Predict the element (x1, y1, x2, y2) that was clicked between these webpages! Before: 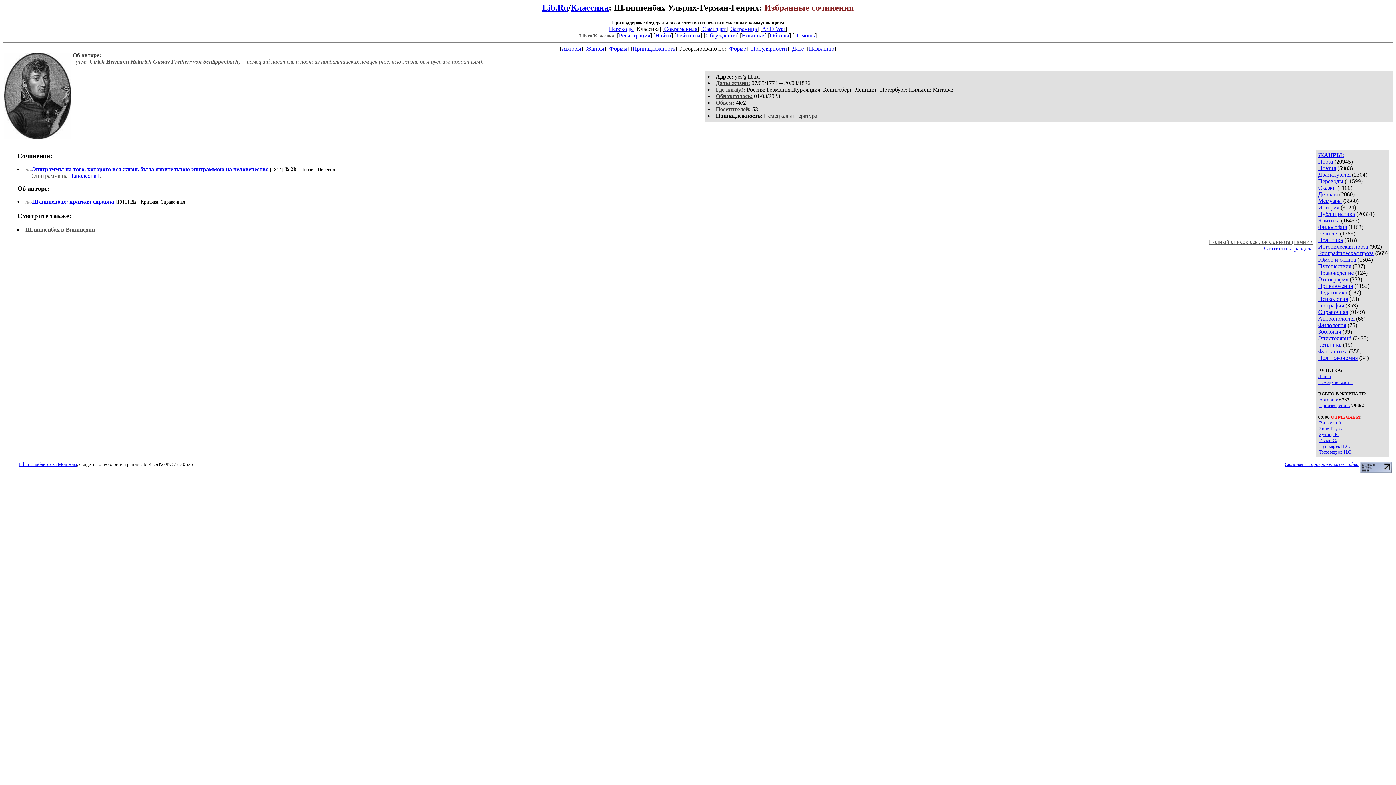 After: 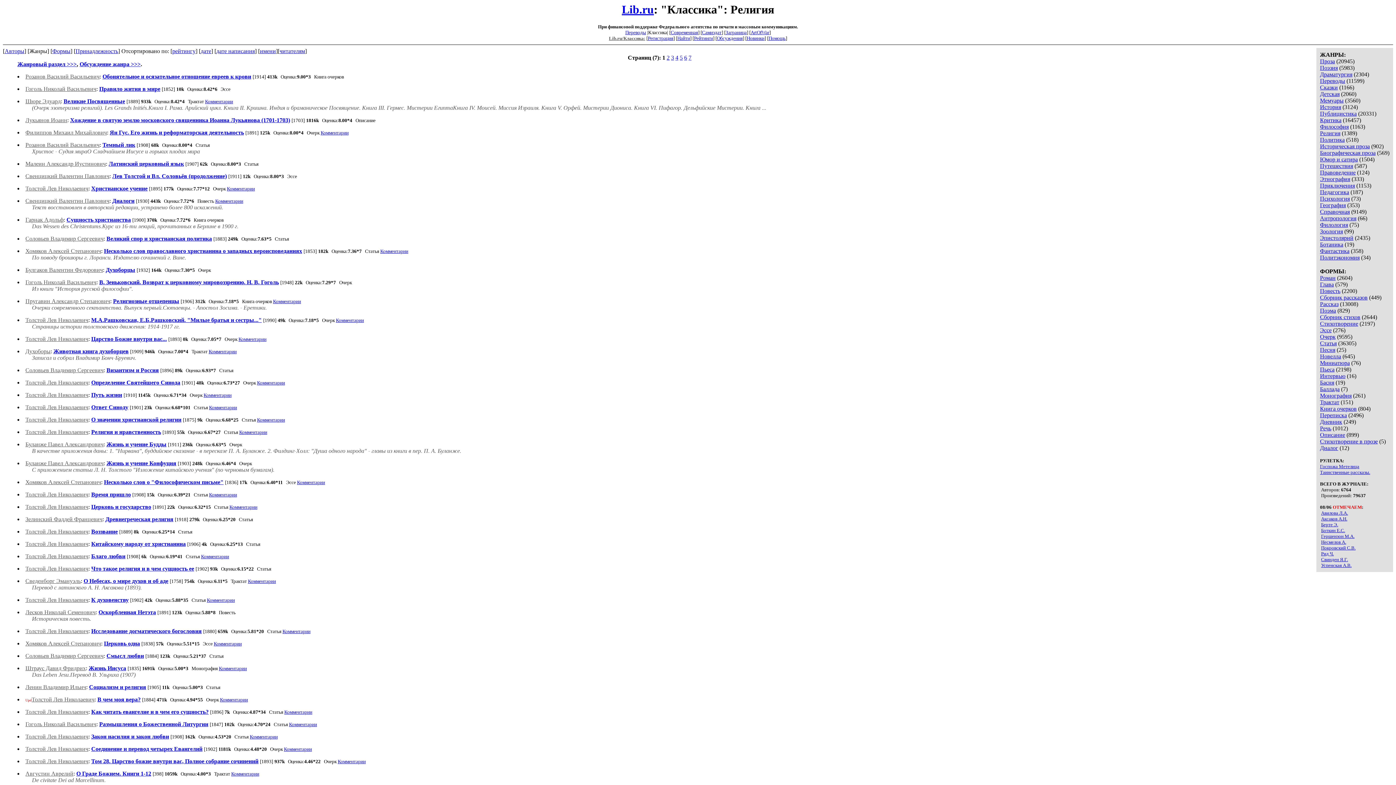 Action: bbox: (1318, 230, 1338, 236) label: Религия